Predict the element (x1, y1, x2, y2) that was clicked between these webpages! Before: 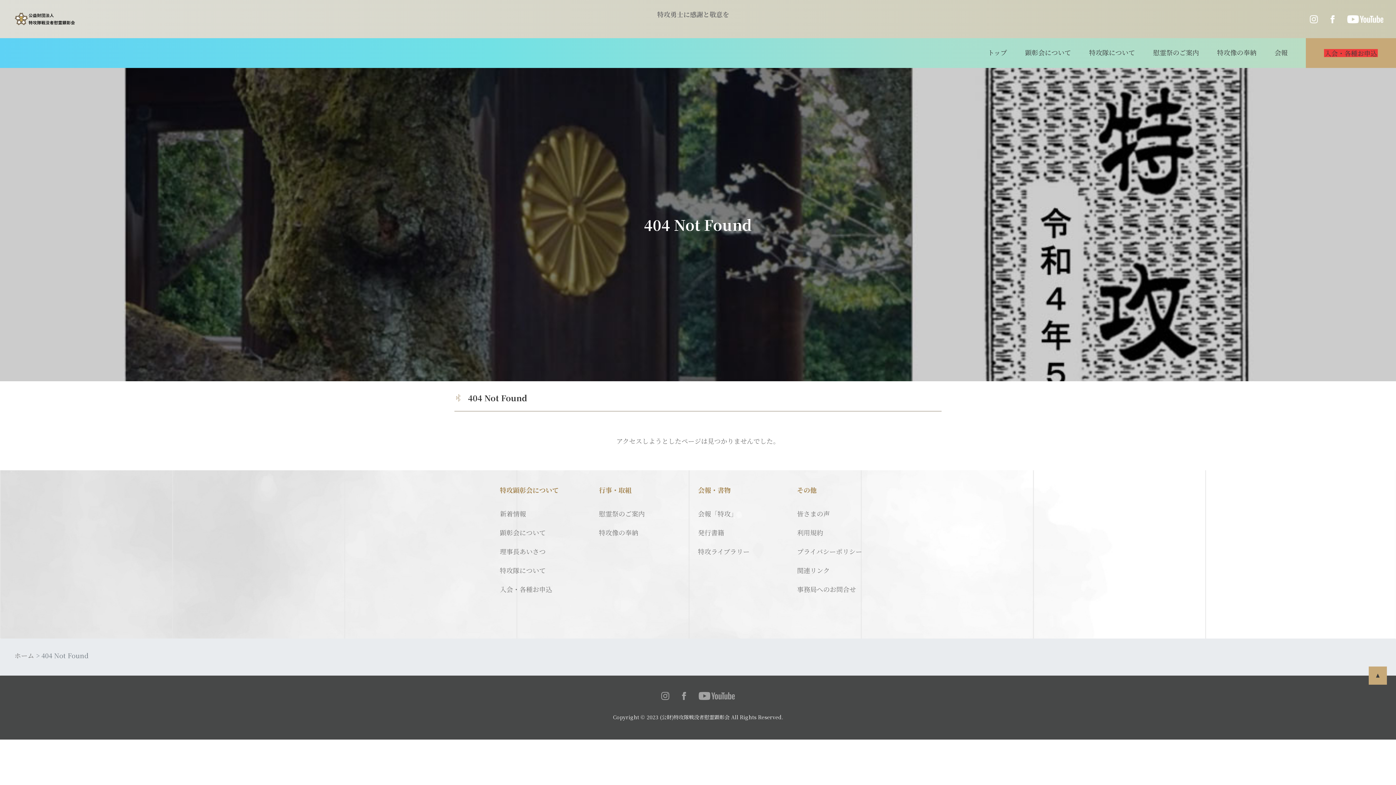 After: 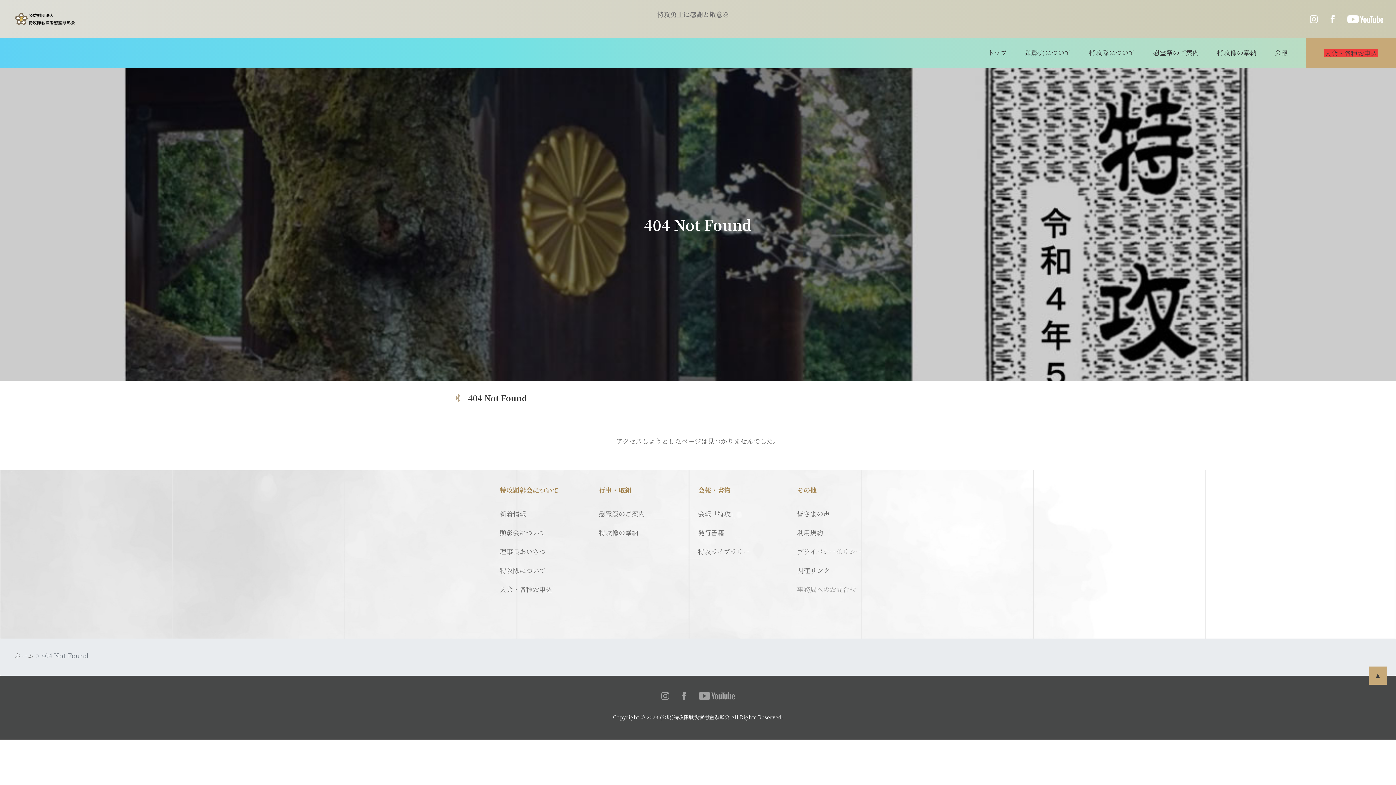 Action: bbox: (797, 583, 856, 595) label: 事務局へのお問合せ